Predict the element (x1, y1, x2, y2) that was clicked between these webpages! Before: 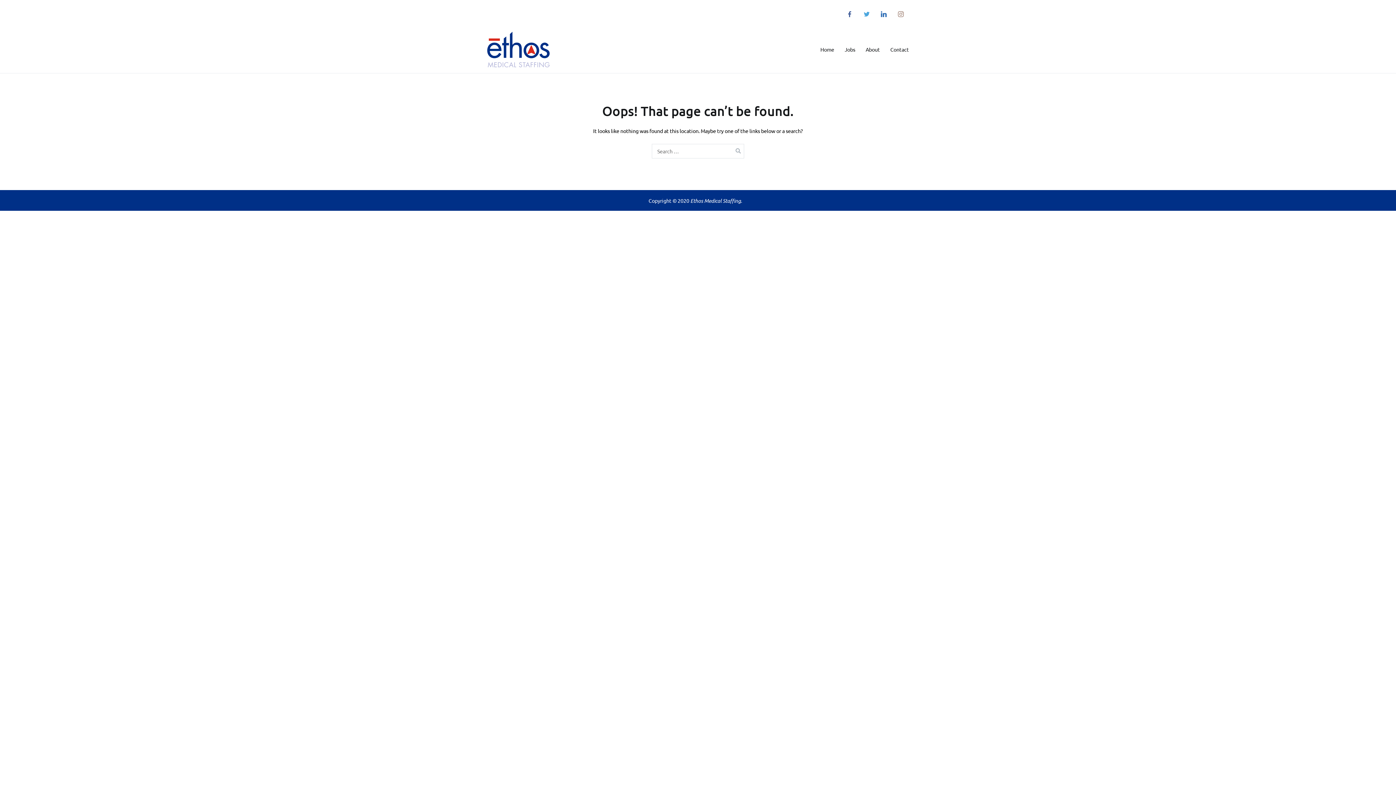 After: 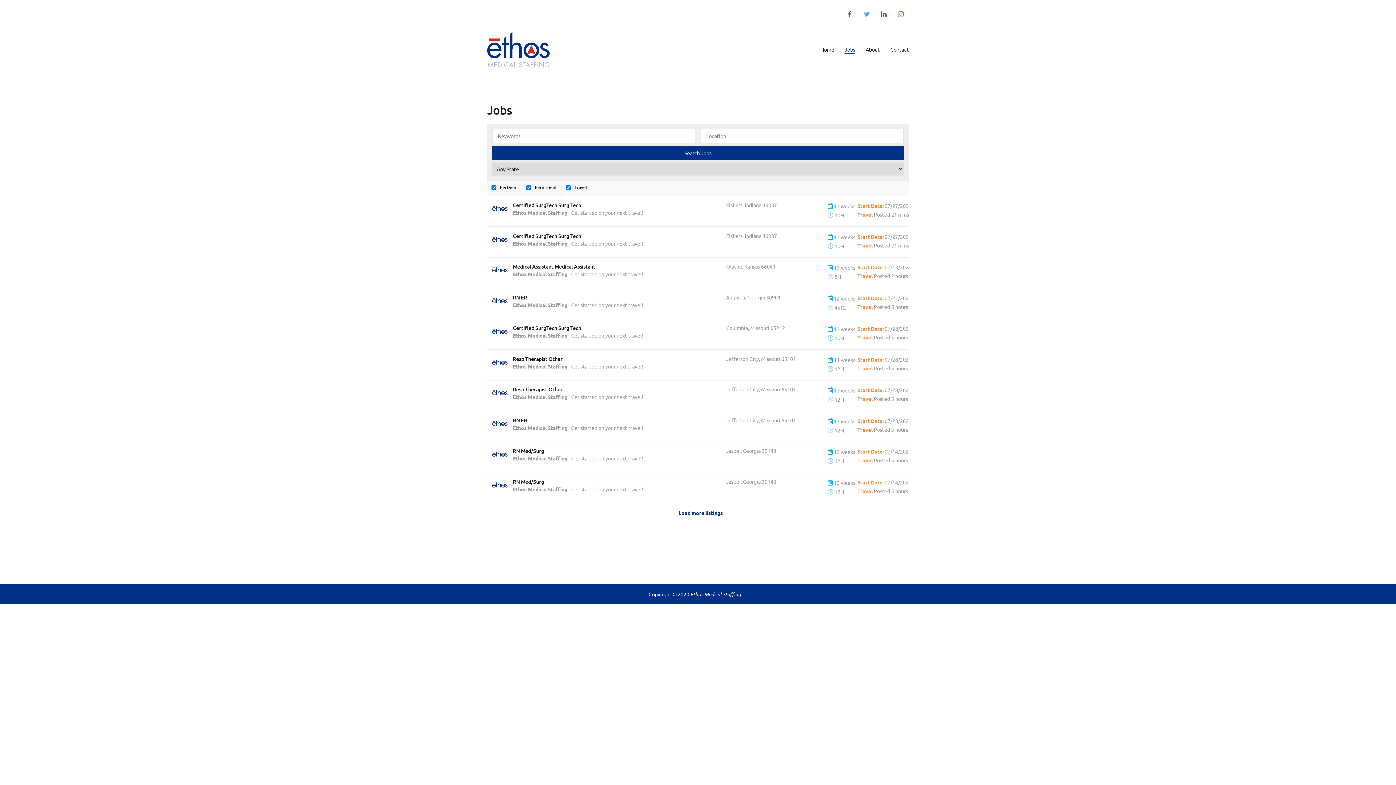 Action: label: Jobs bbox: (844, 45, 855, 54)